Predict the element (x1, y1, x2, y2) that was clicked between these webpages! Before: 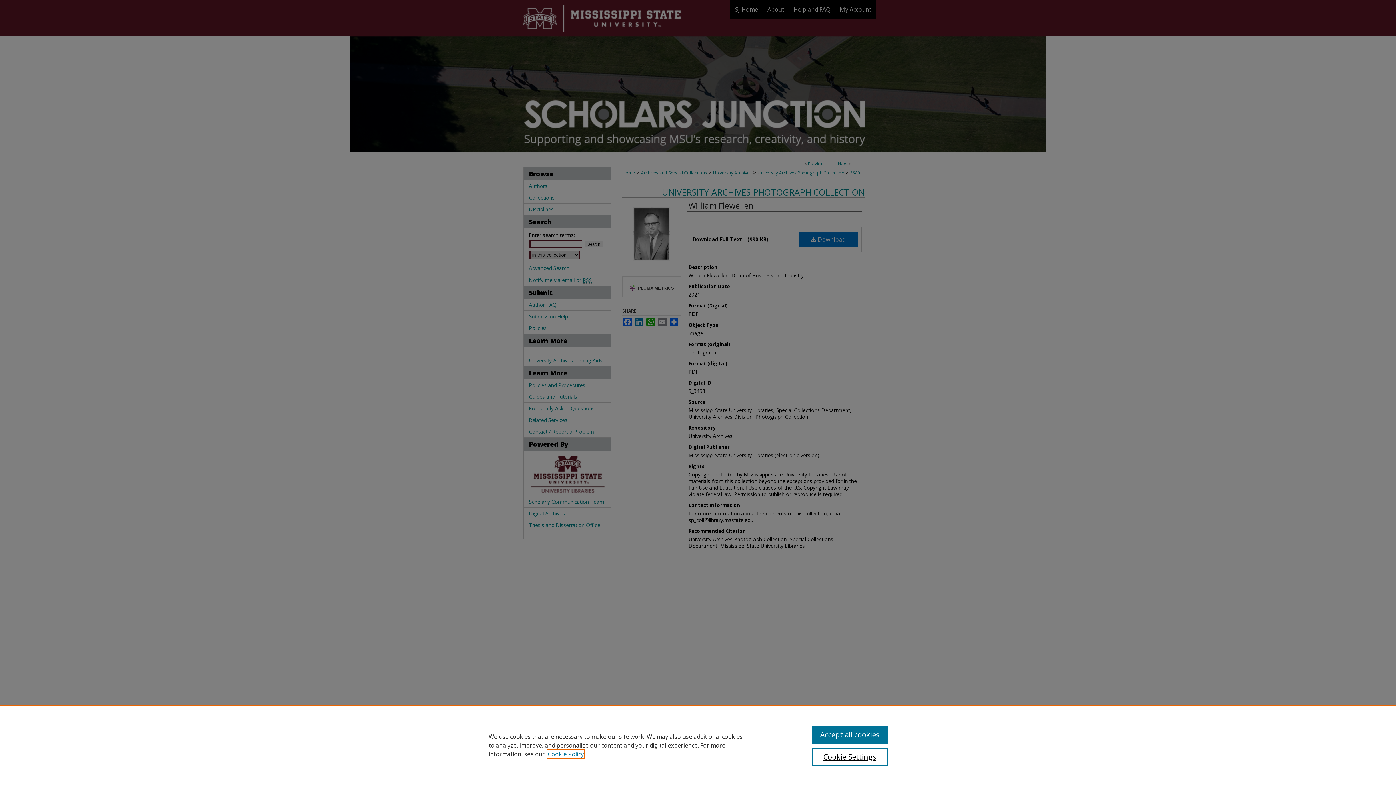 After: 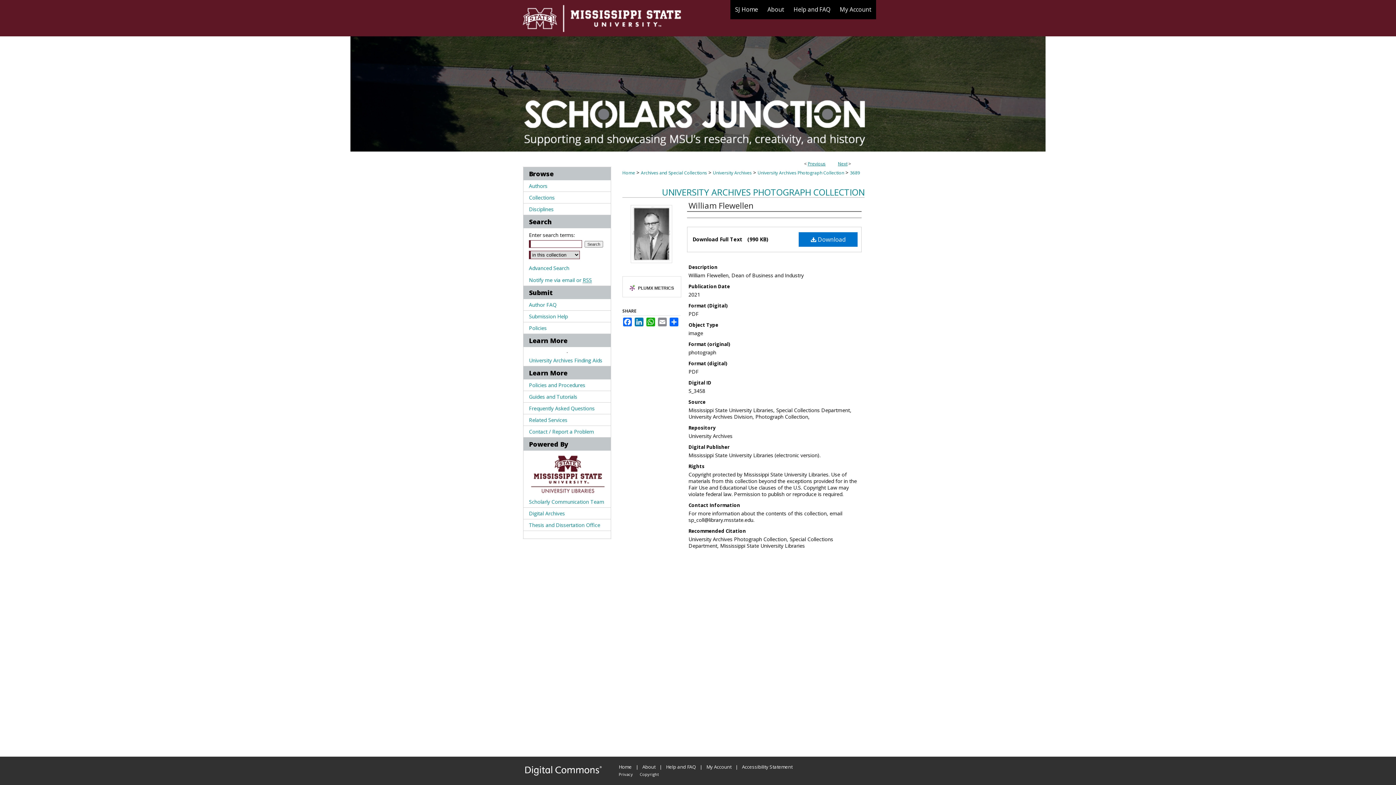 Action: label: Accept all cookies bbox: (812, 726, 887, 744)